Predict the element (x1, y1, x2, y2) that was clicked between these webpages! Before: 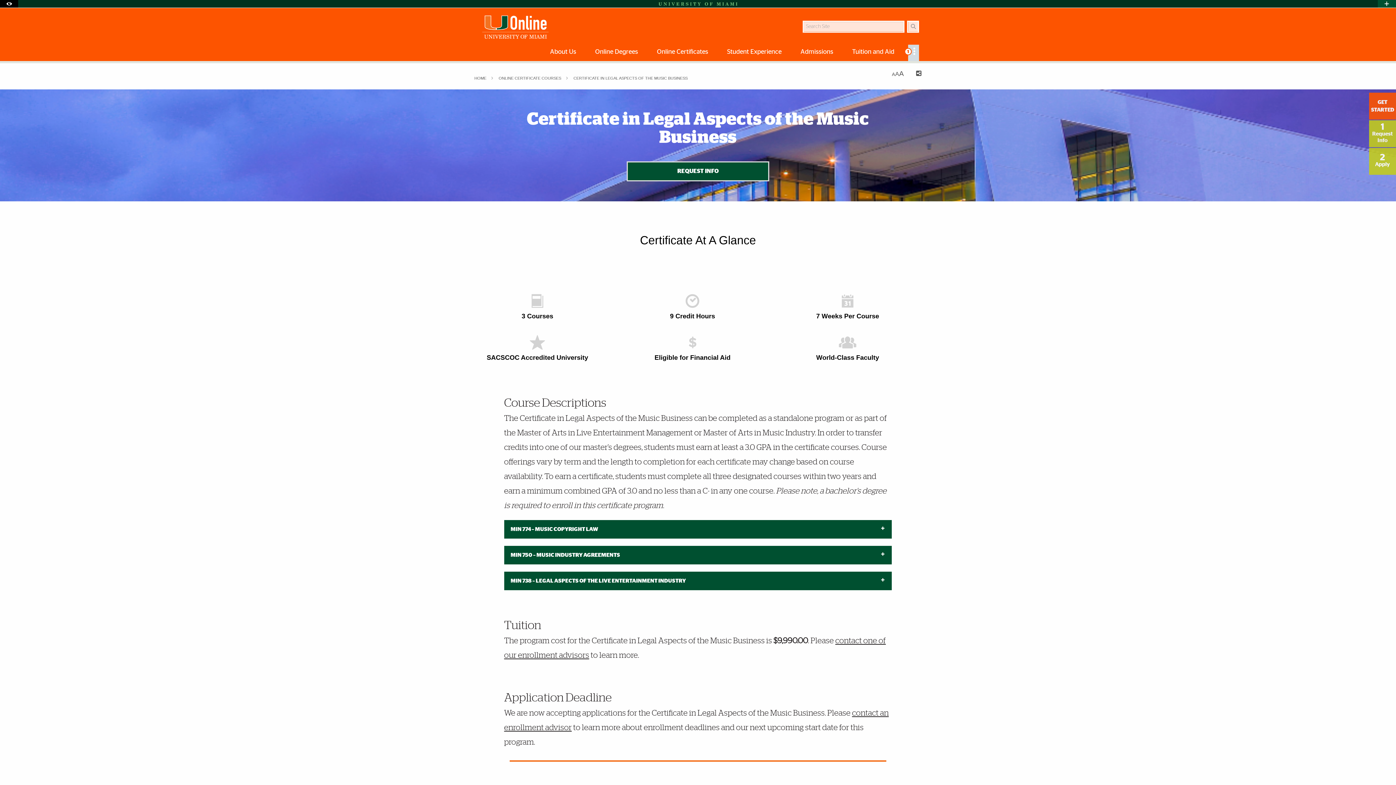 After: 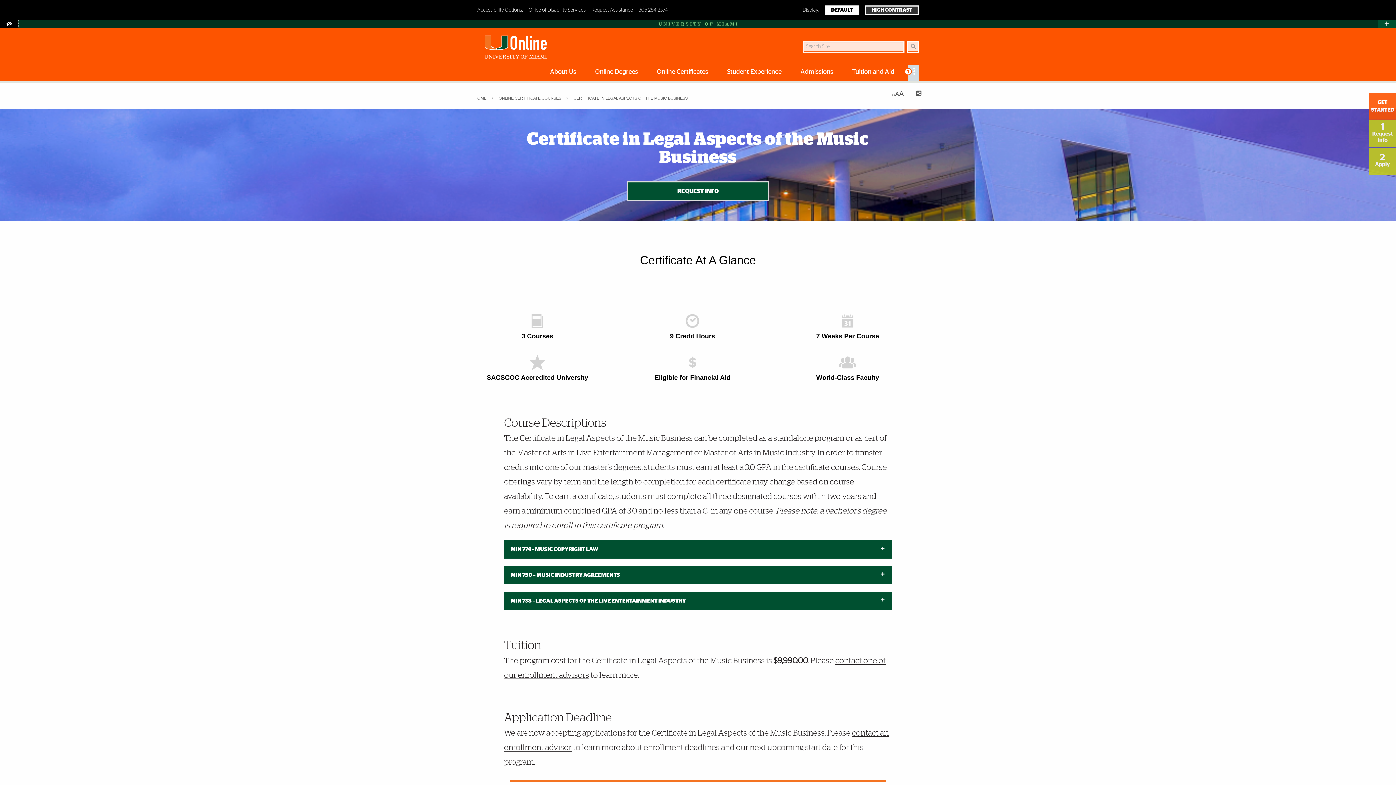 Action: bbox: (0, 0, 18, 7) label: Open Accessibility Options